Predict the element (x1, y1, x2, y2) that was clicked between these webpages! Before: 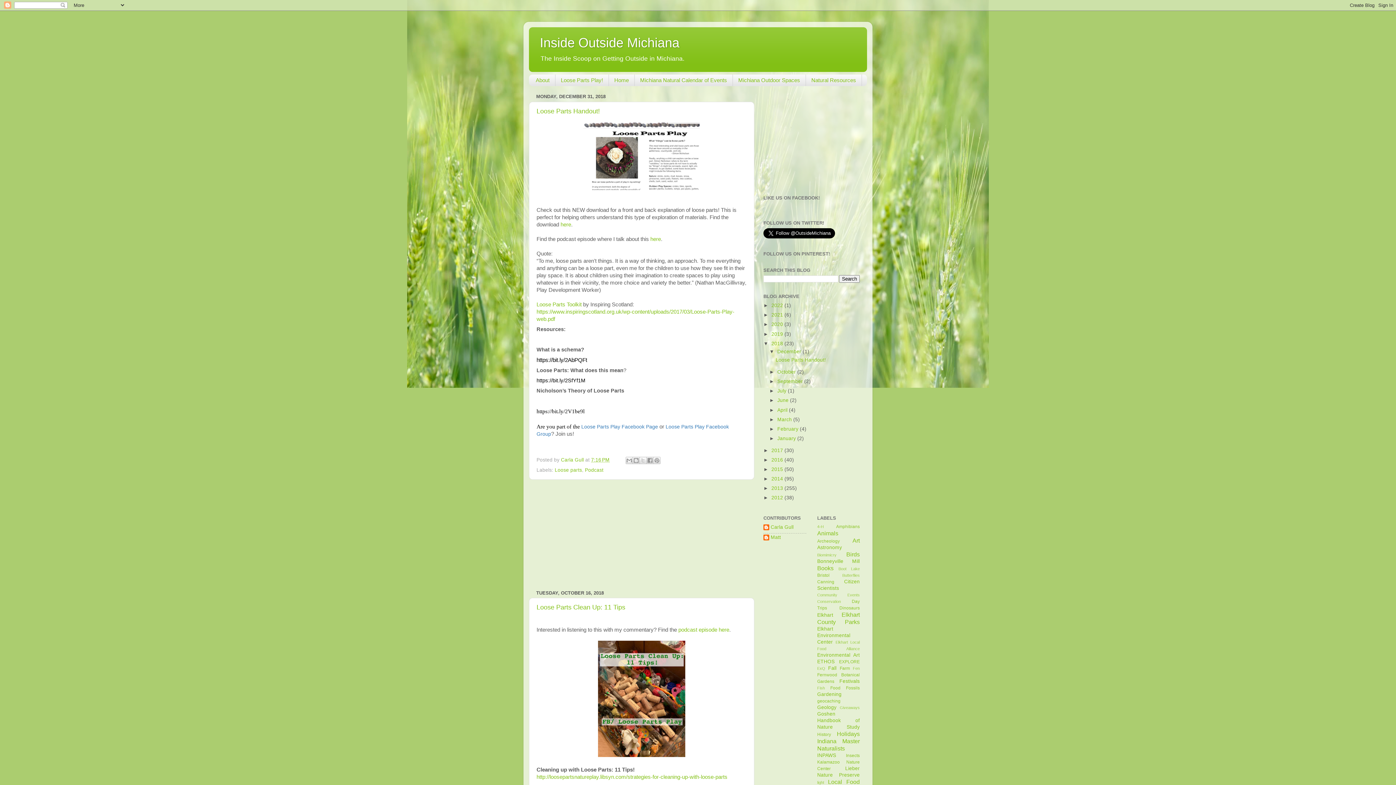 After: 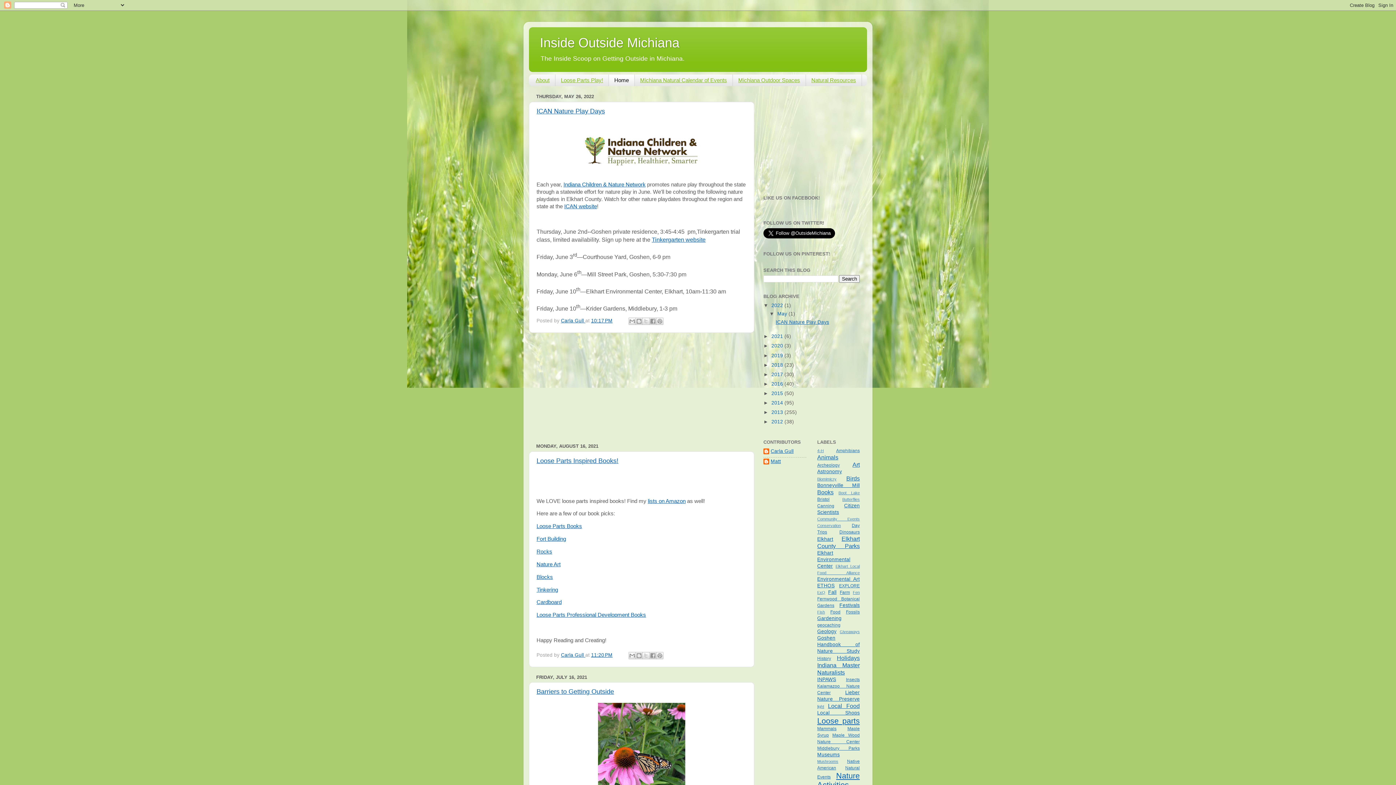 Action: label: Inside Outside Michiana bbox: (540, 35, 679, 50)